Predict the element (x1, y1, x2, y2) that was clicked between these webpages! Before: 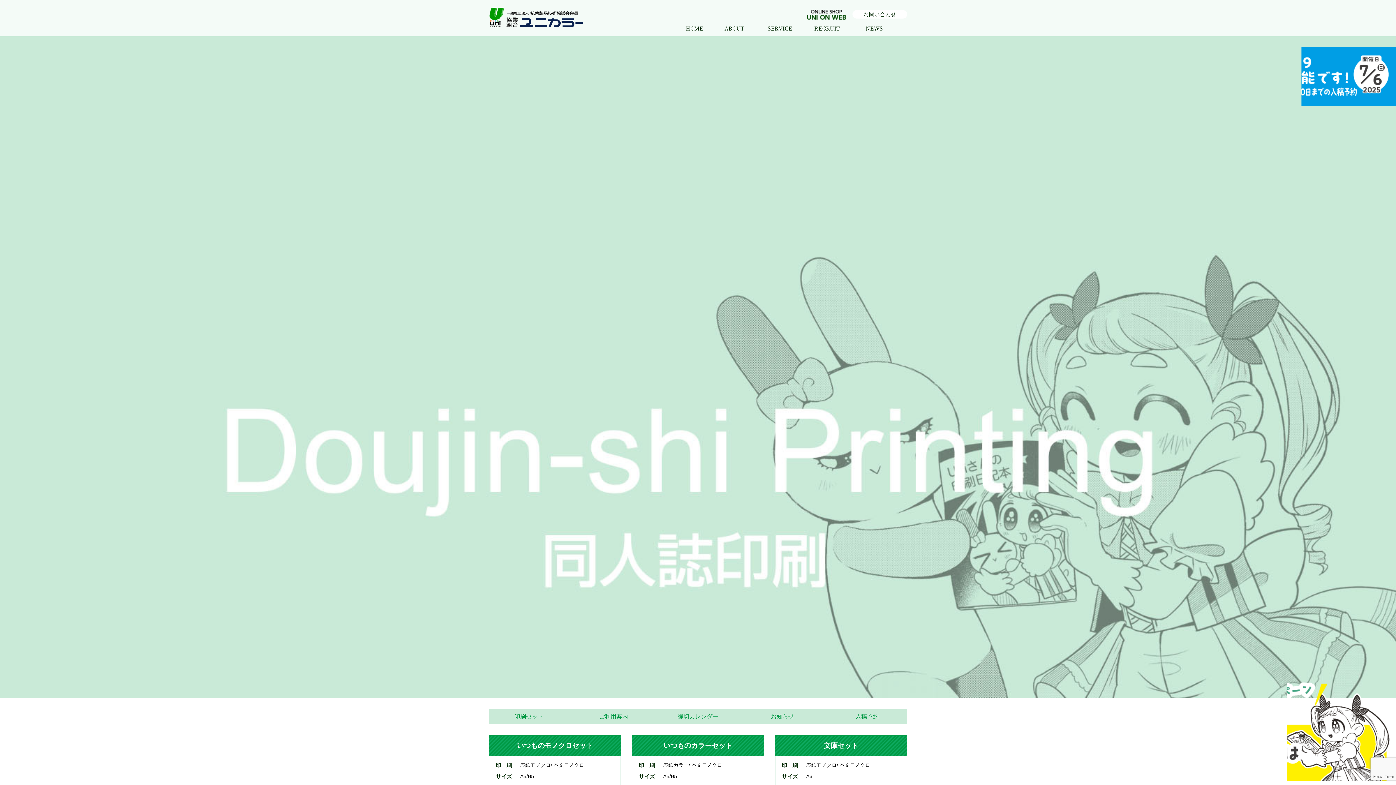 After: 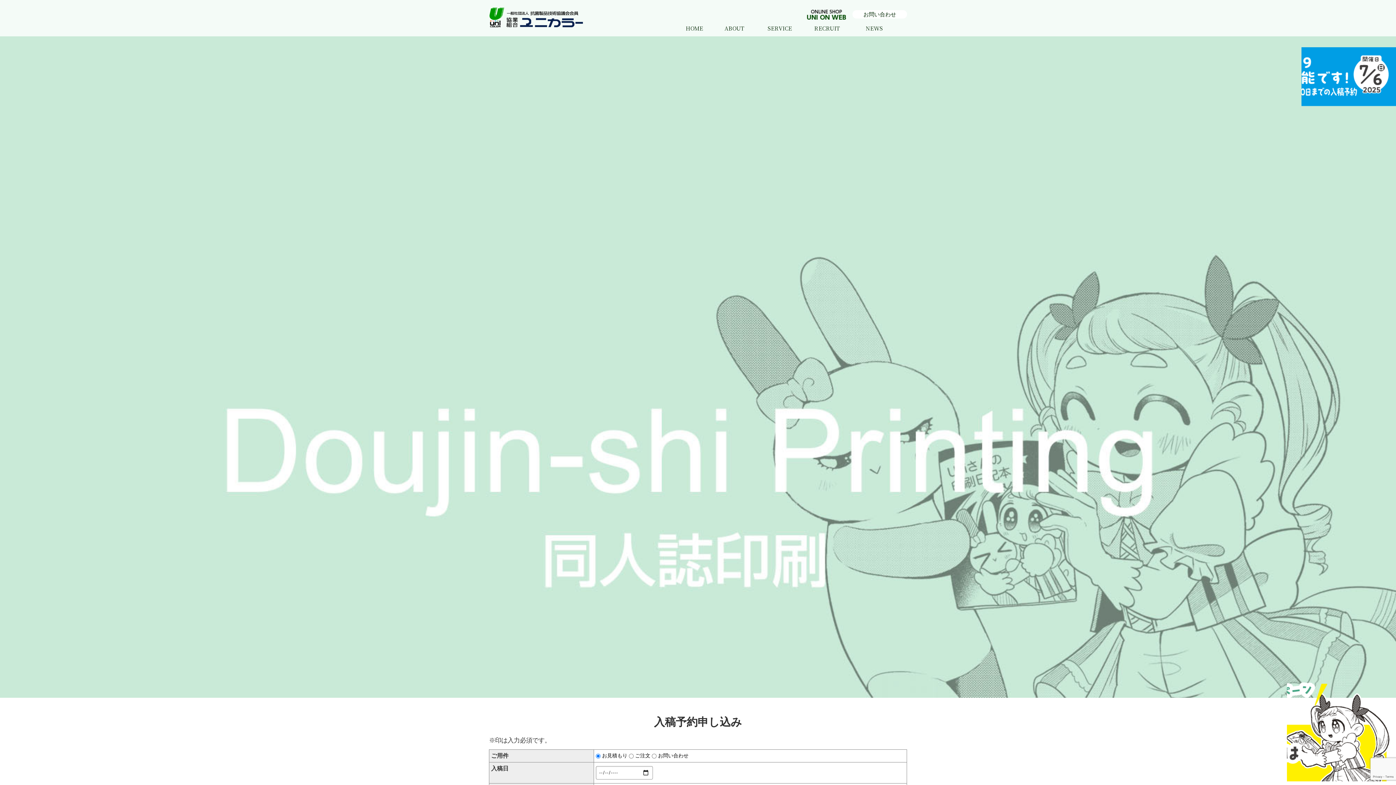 Action: bbox: (855, 713, 878, 720) label: 入稿予約